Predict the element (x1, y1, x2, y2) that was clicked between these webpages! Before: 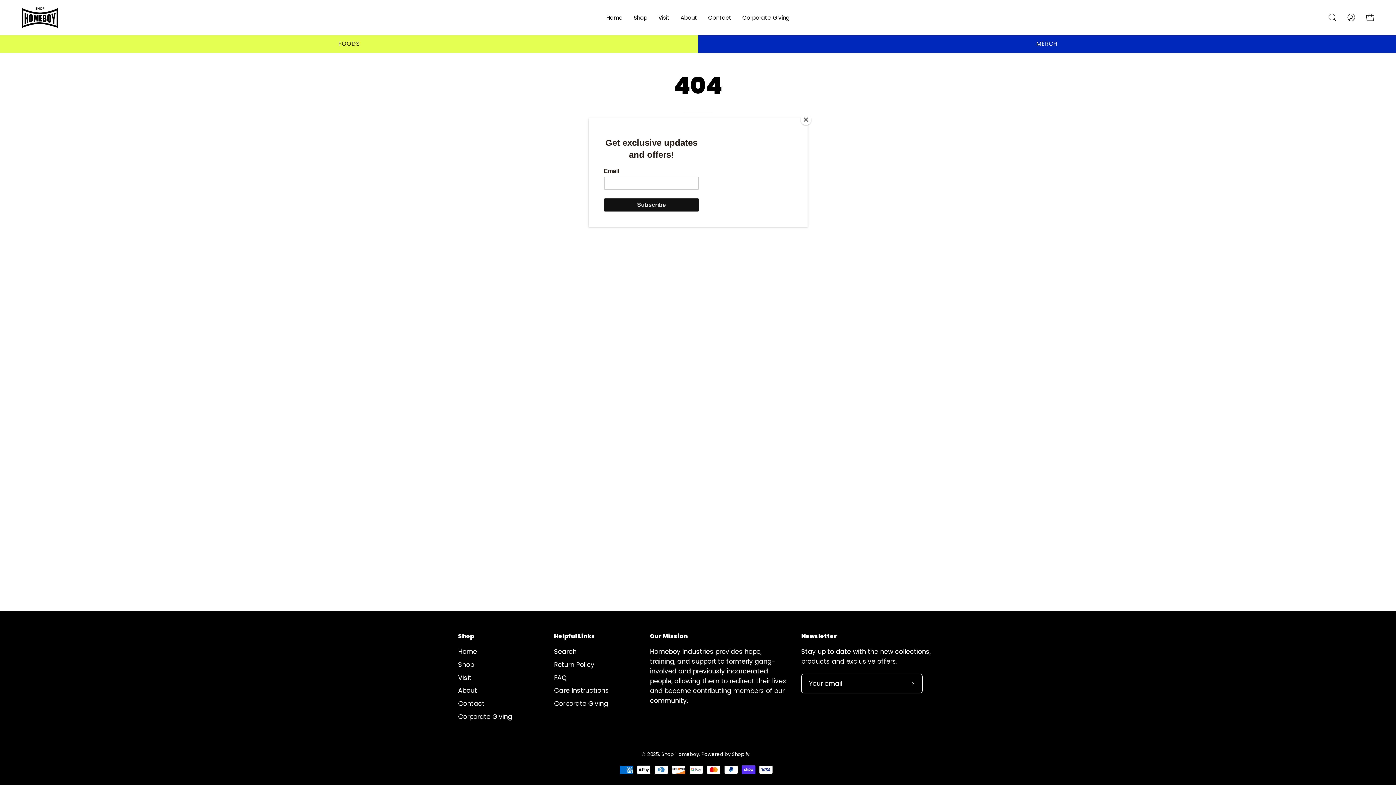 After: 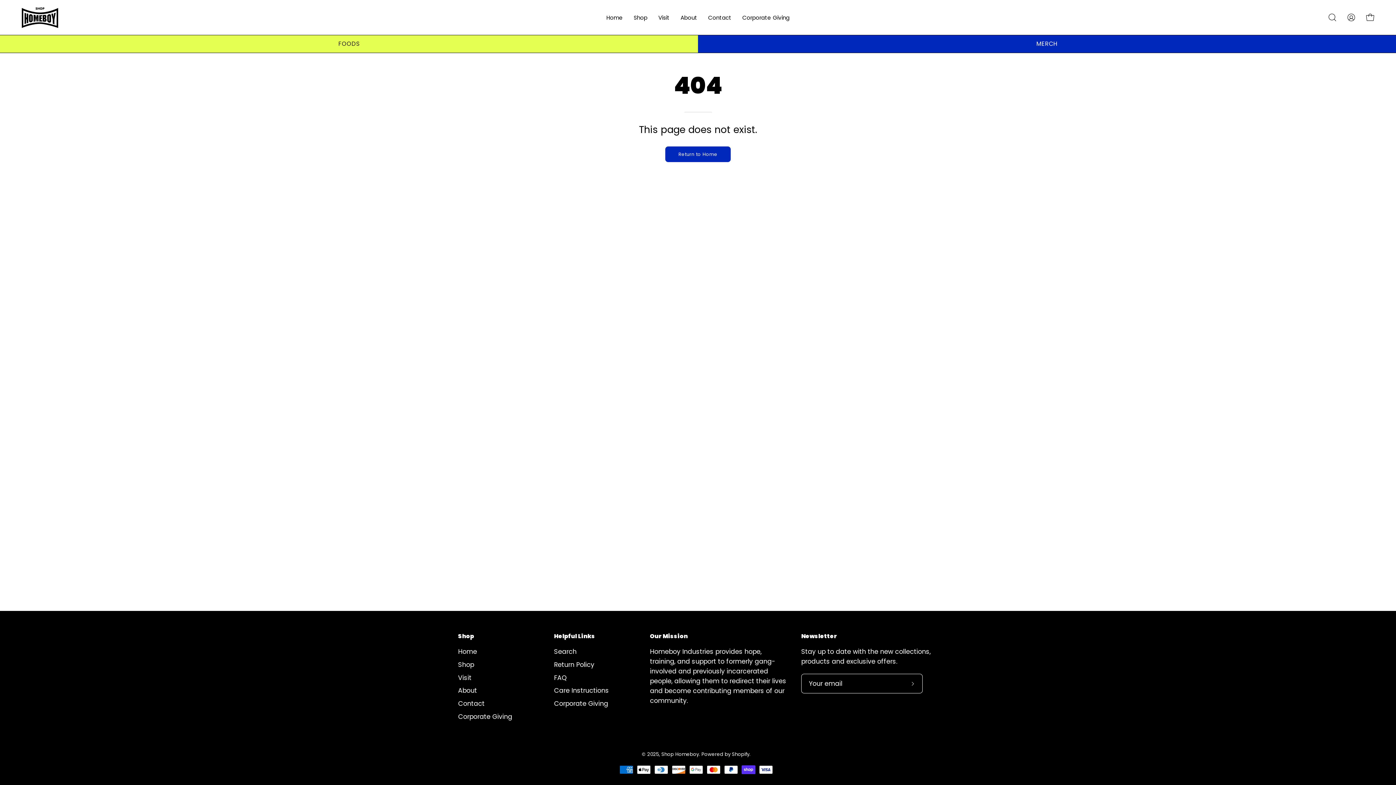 Action: bbox: (800, 114, 811, 125) label: Close